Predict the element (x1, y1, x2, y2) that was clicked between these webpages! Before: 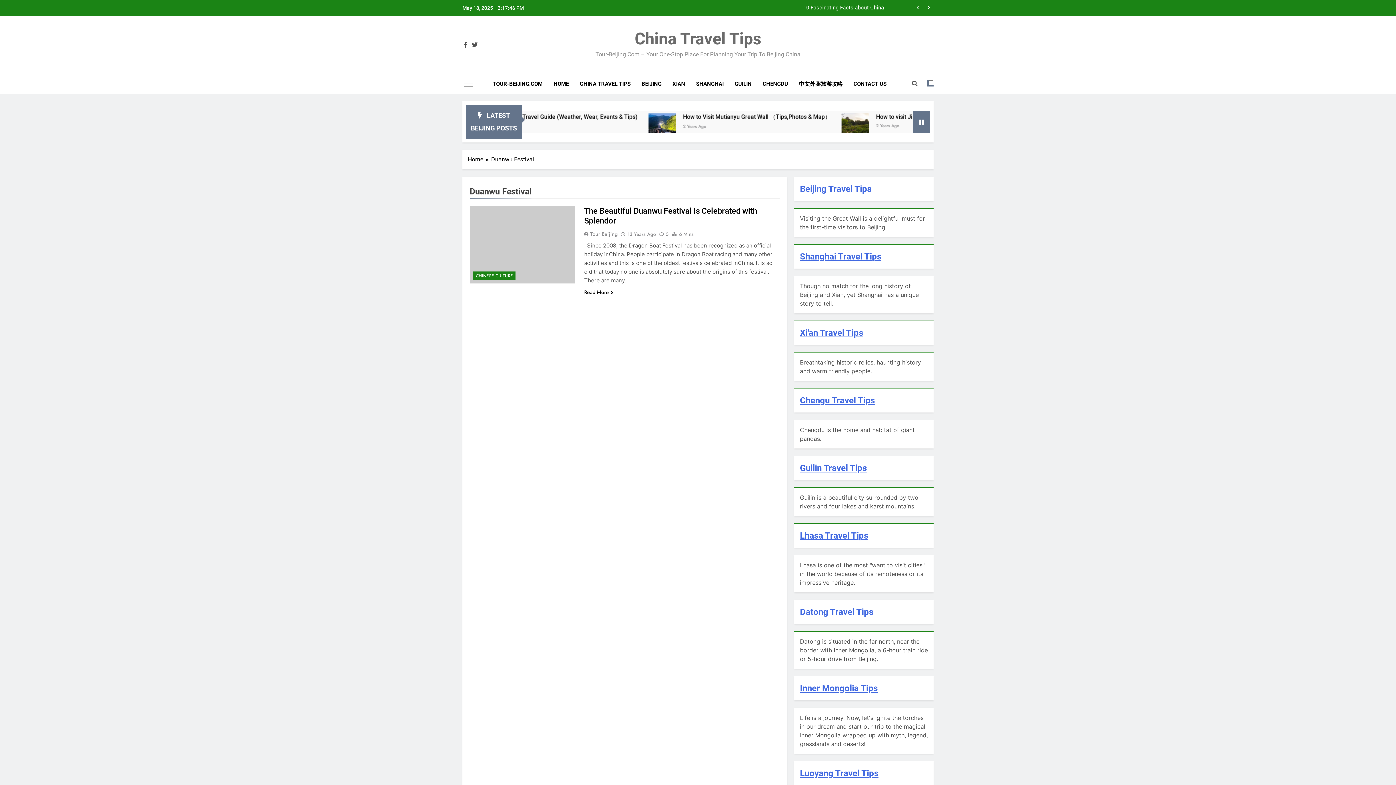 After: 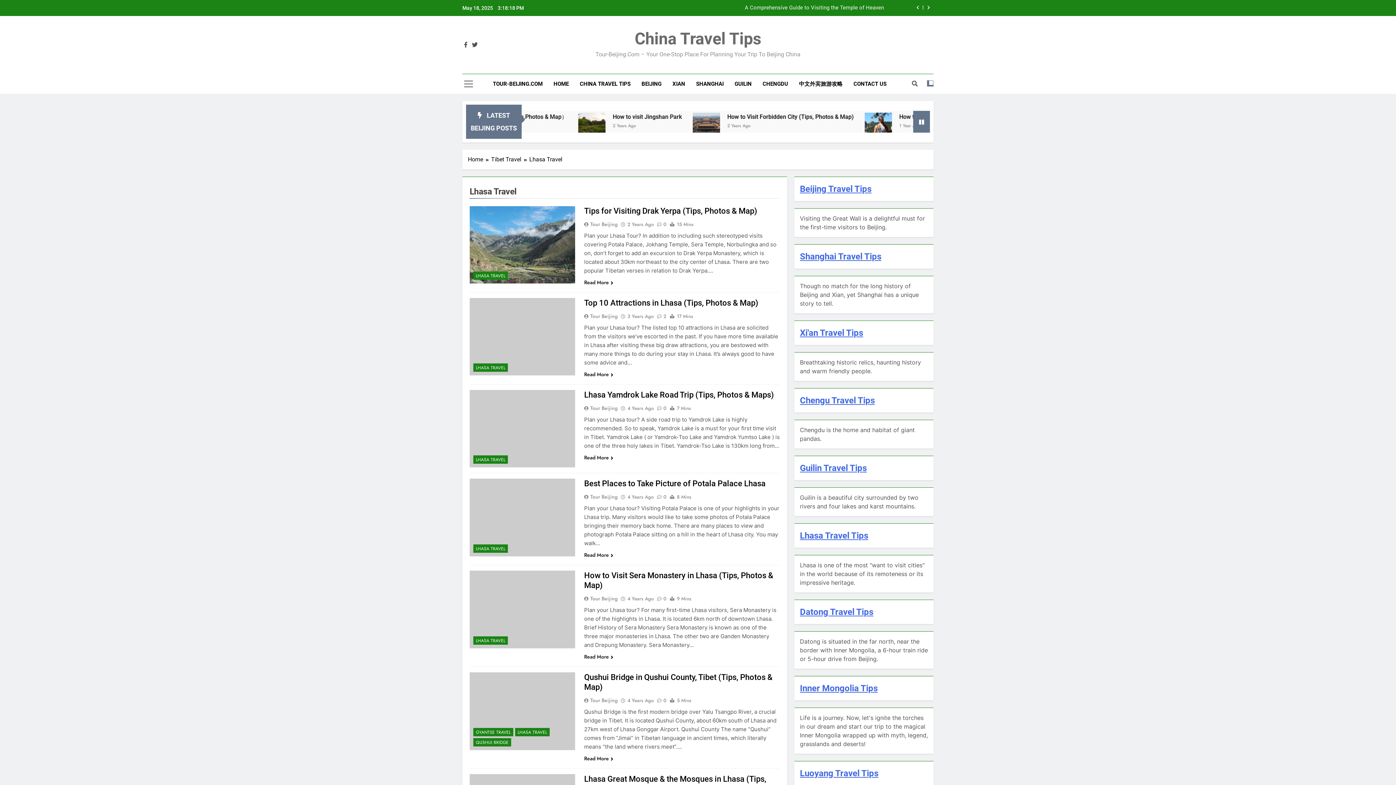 Action: label: Lhasa Travel Tips bbox: (800, 530, 868, 541)